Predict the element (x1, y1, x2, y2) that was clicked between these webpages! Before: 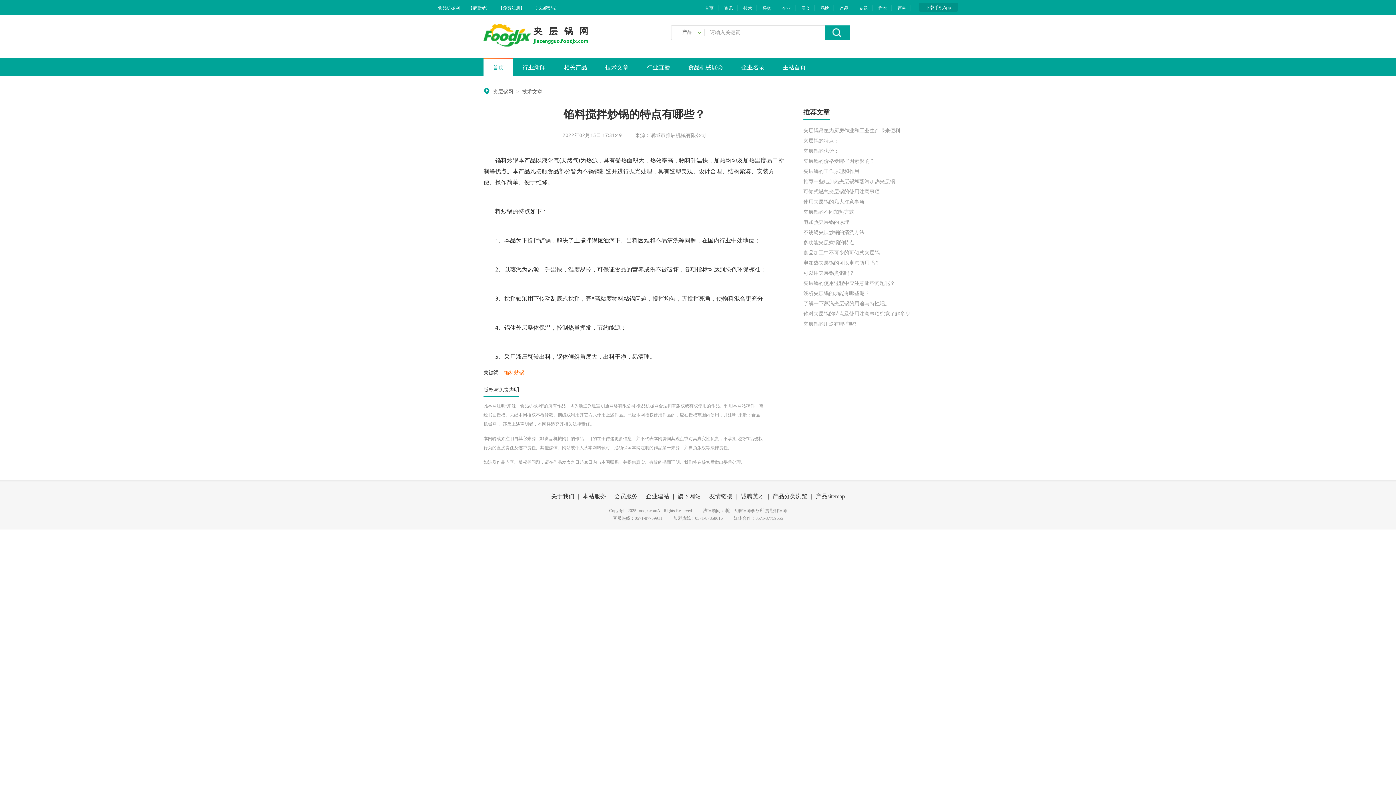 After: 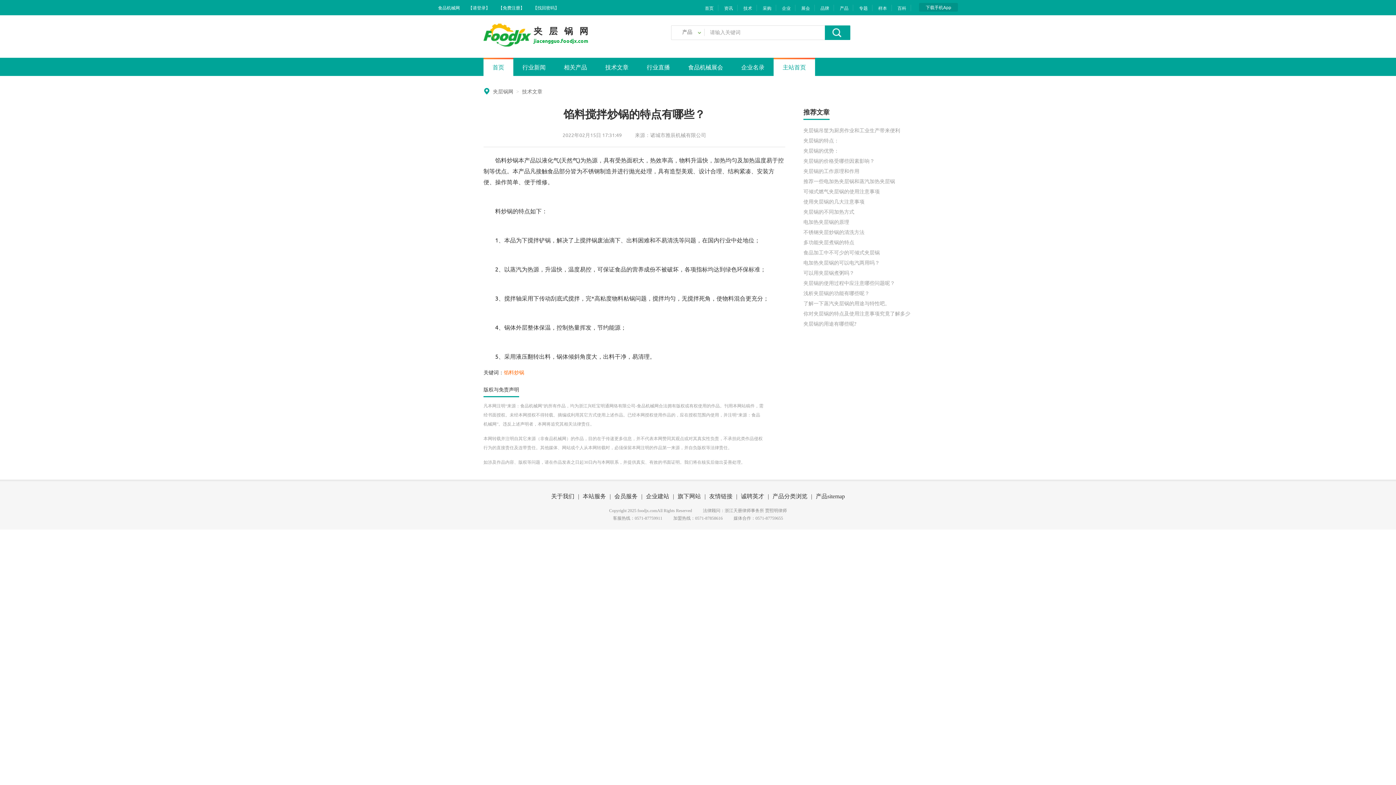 Action: bbox: (773, 57, 815, 76) label: 主站首页